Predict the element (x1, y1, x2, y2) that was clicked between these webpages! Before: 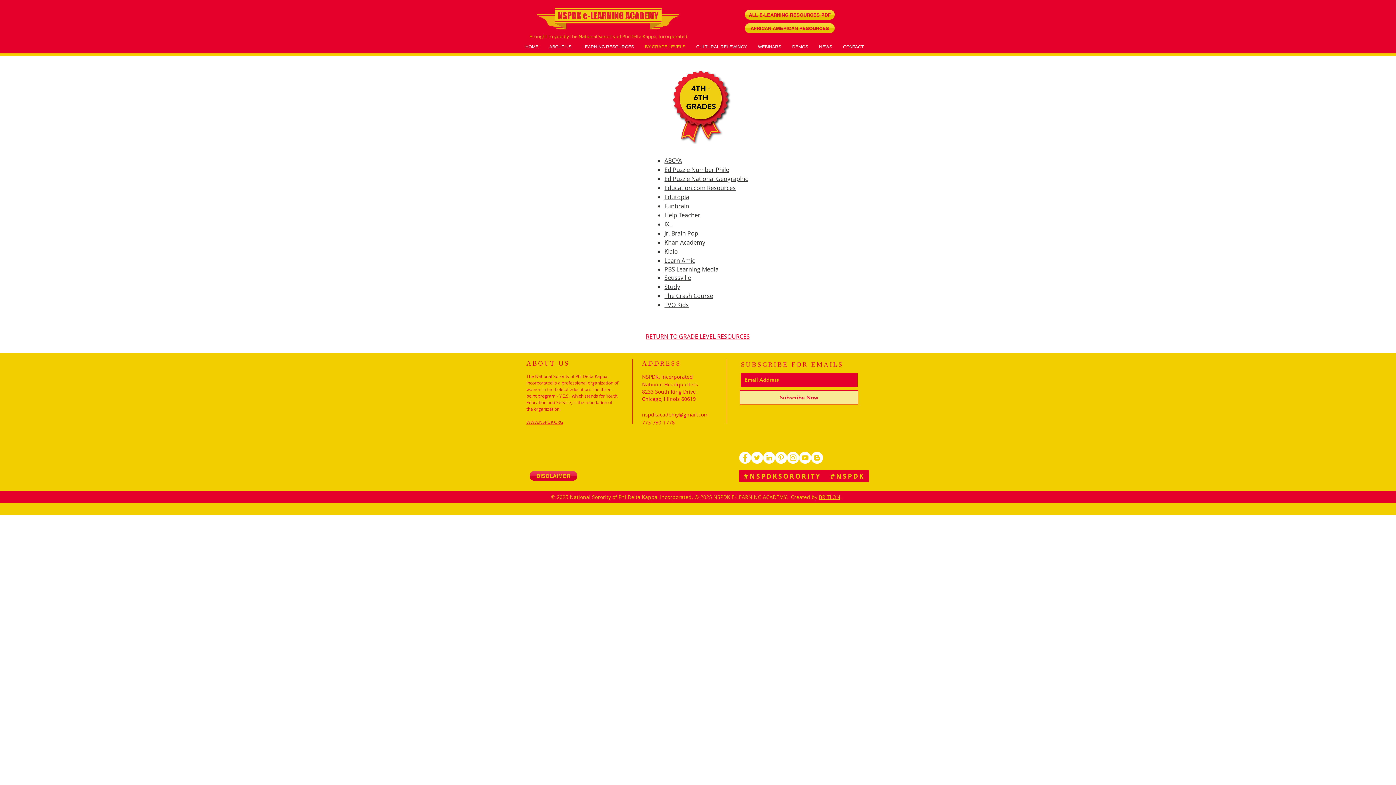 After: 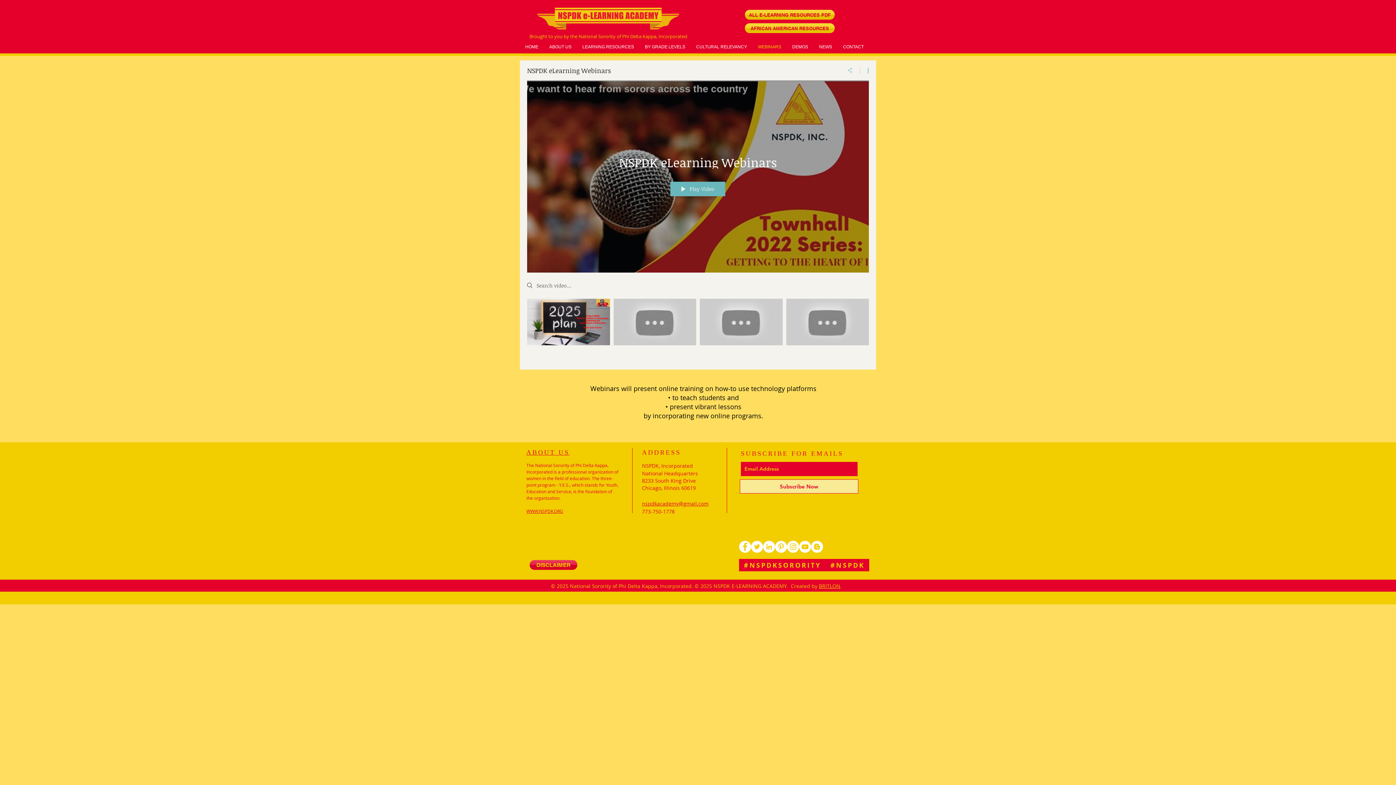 Action: label: WEBINARS bbox: (752, 41, 786, 52)